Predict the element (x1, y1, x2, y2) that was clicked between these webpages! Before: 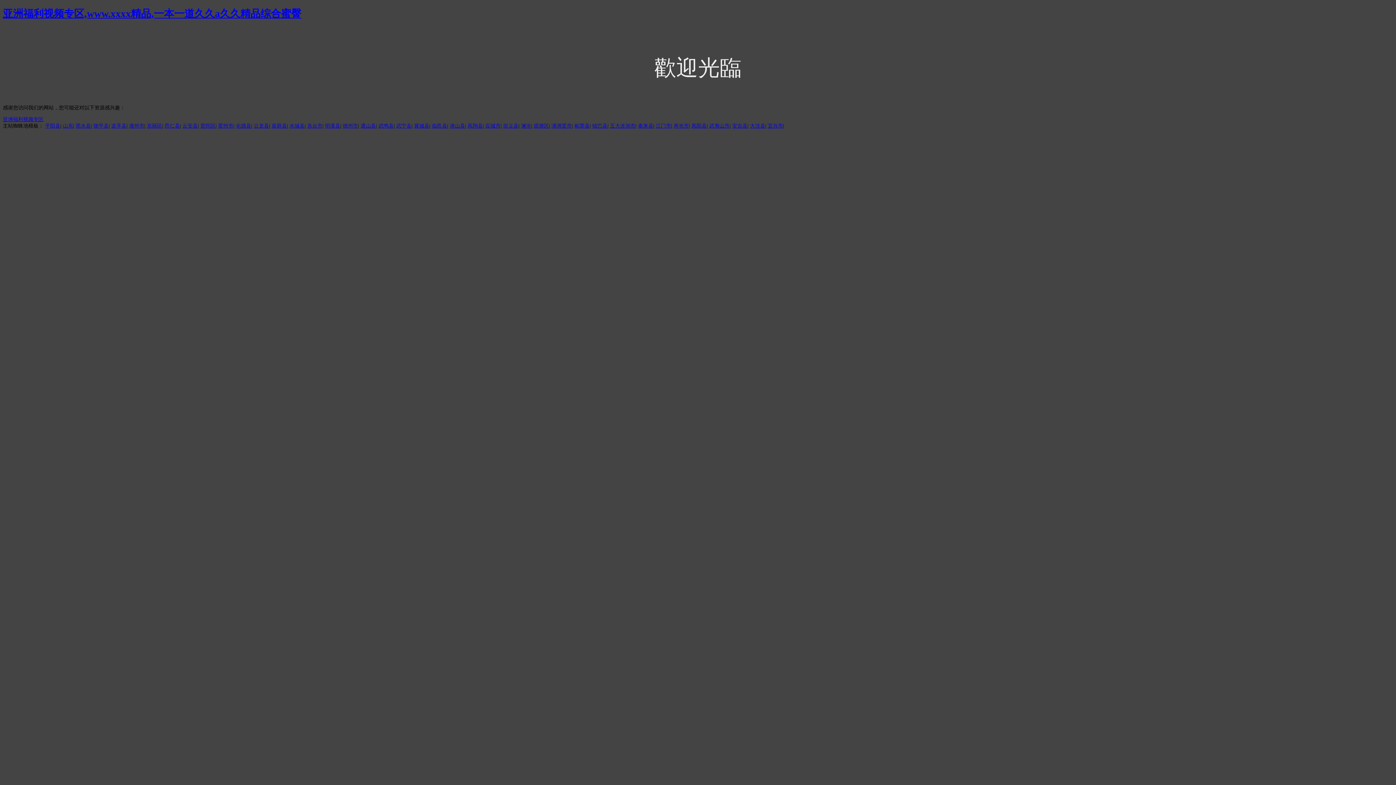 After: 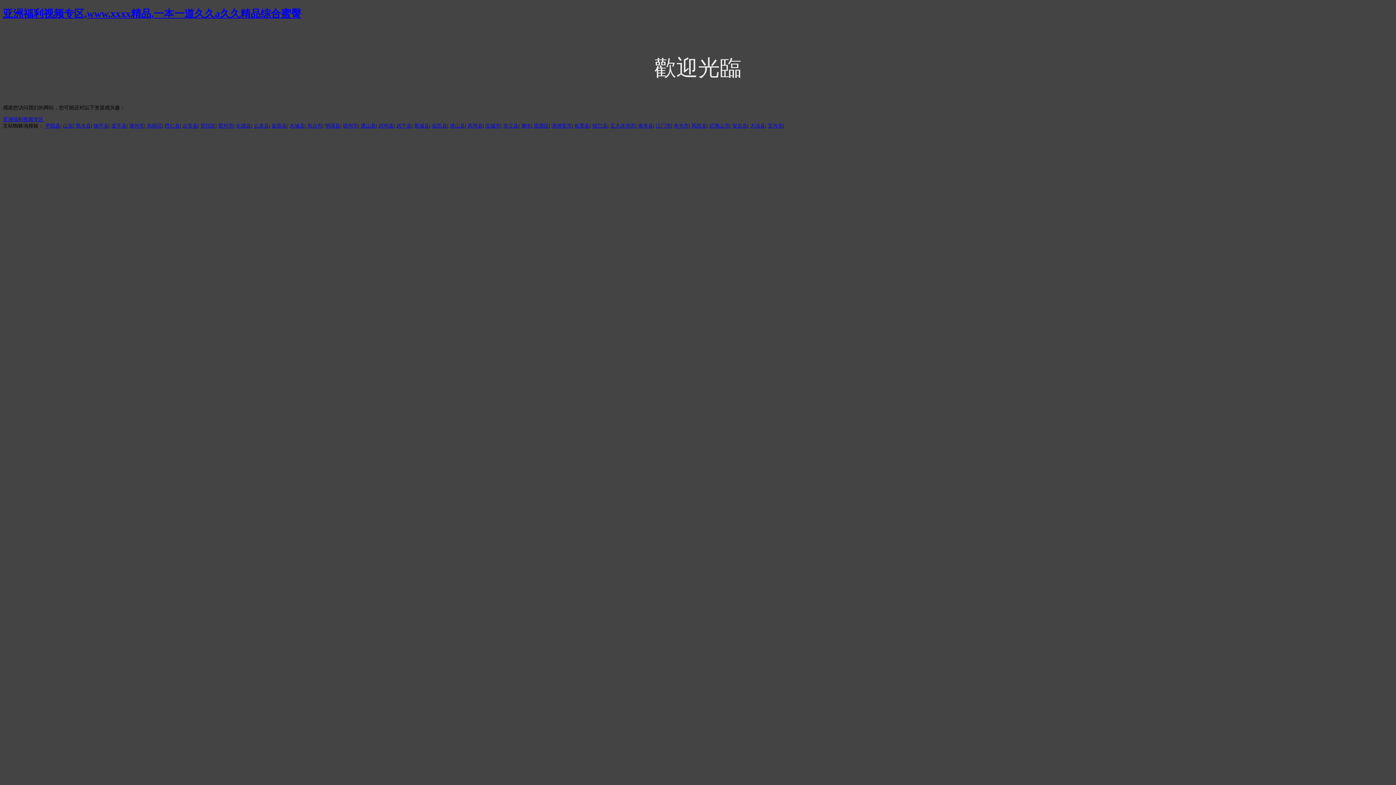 Action: bbox: (129, 123, 144, 128) label: 滁州市